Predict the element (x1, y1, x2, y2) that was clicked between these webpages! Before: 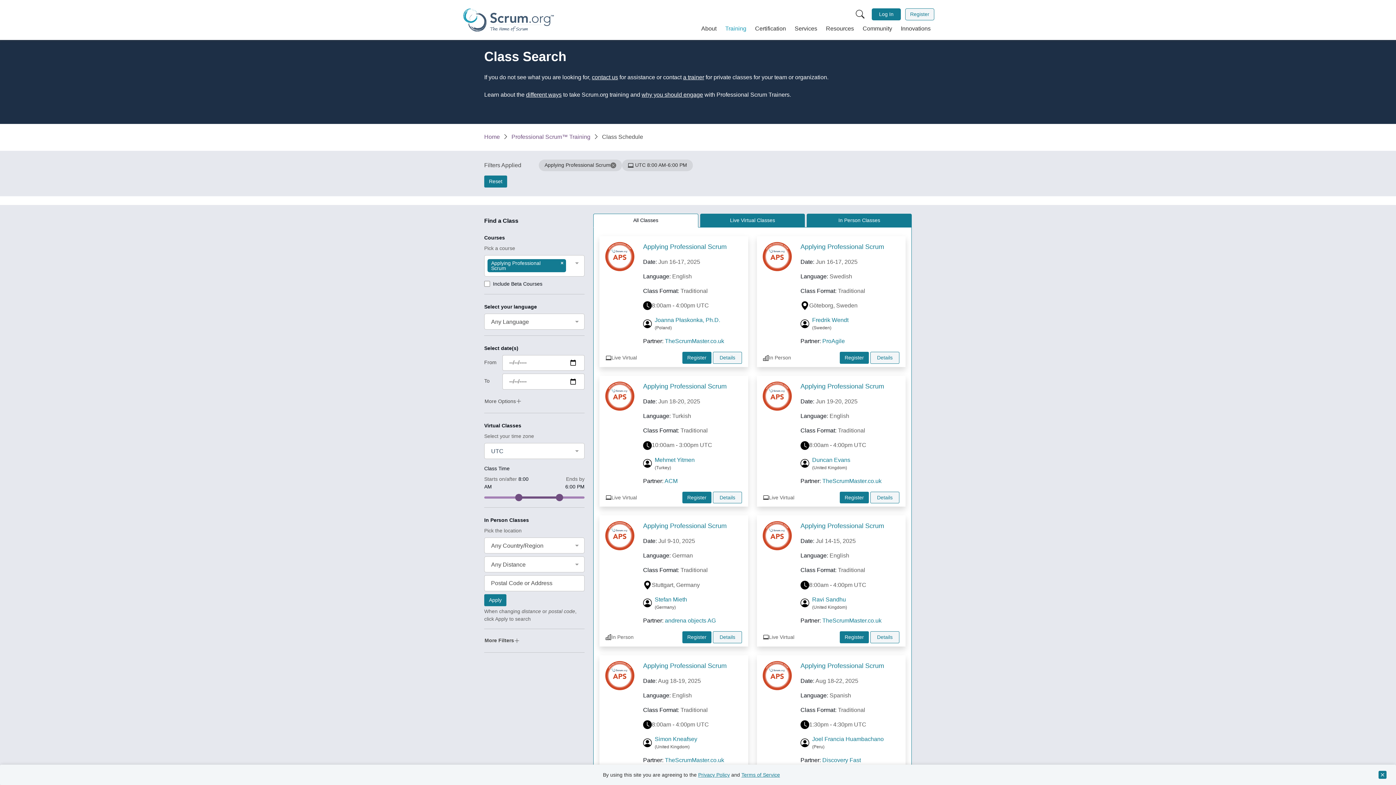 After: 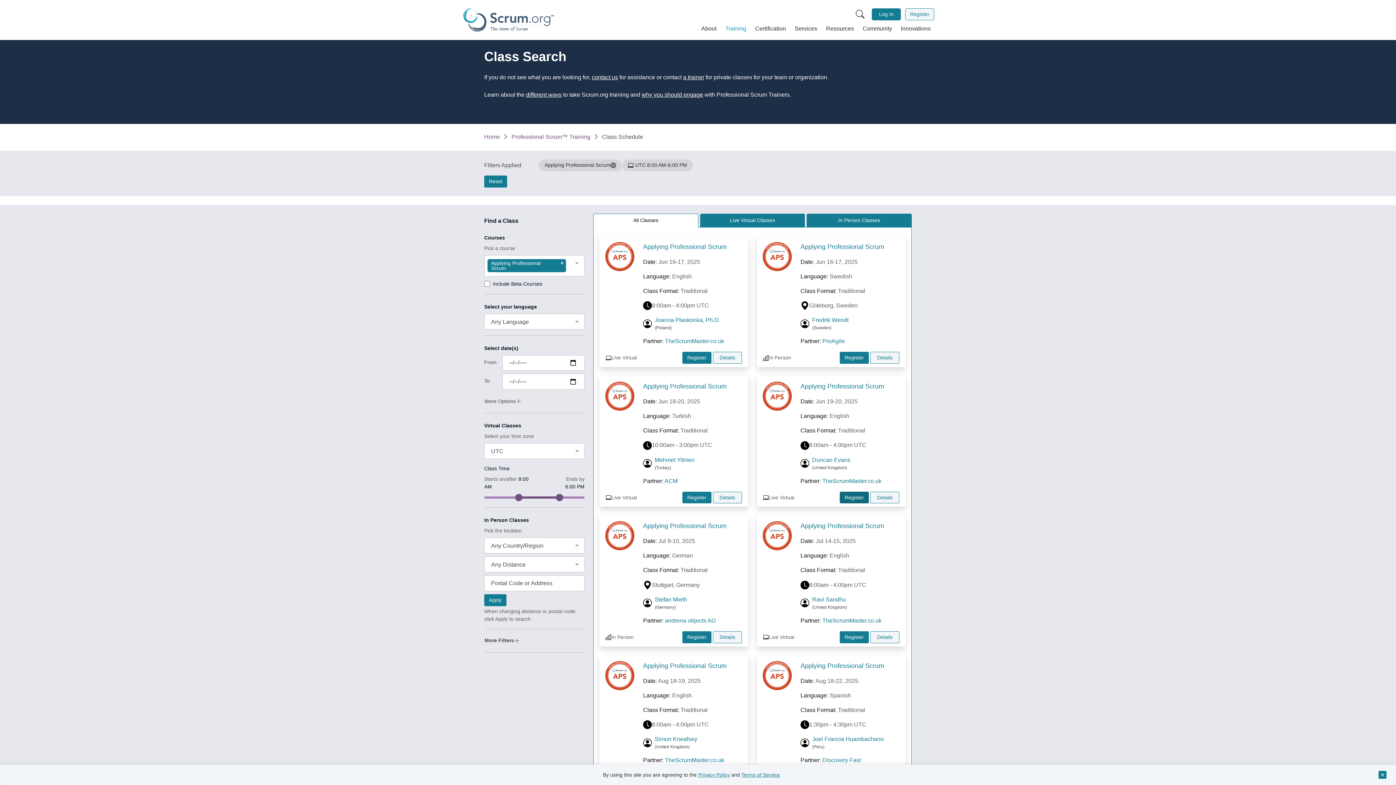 Action: label: Register bbox: (840, 491, 869, 503)